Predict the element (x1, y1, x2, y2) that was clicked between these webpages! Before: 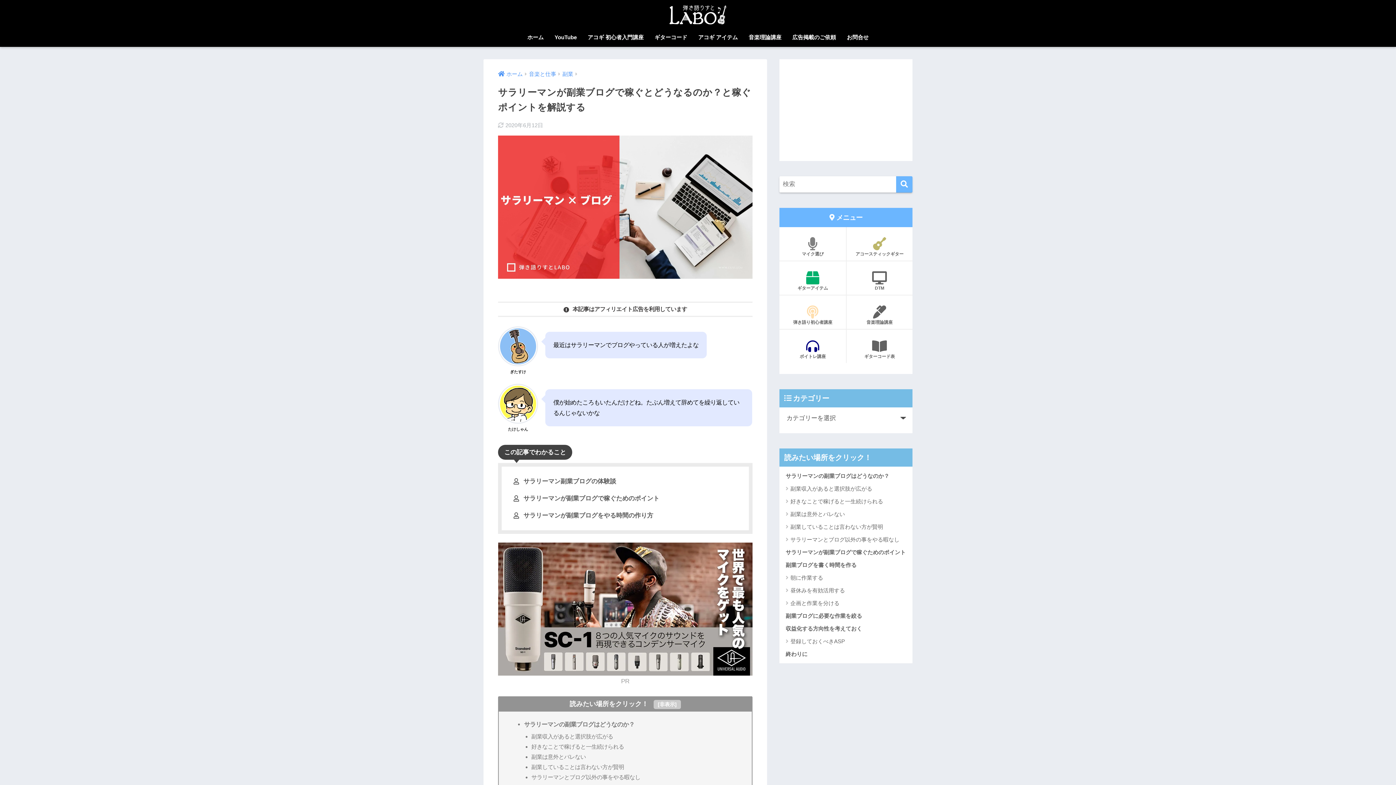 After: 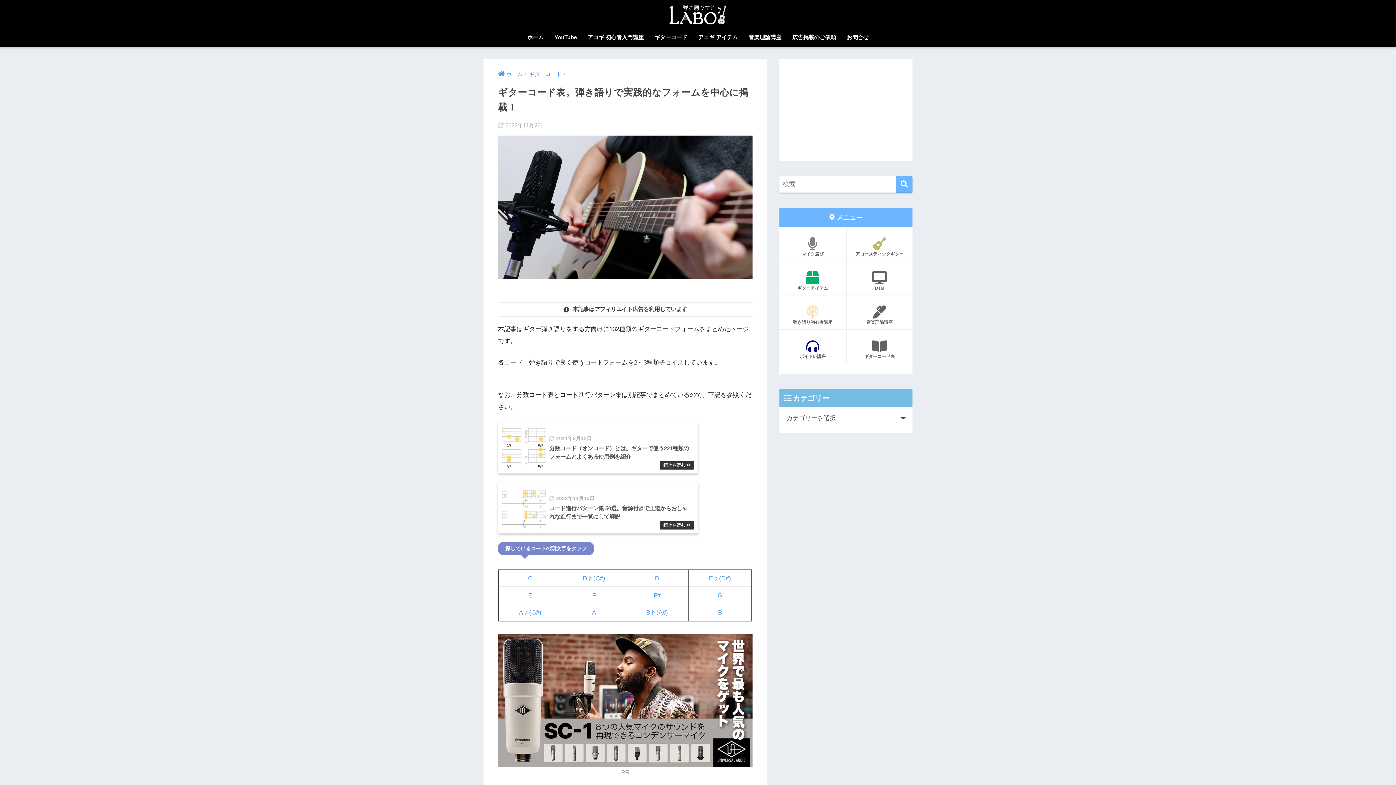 Action: label: ギターコード表 bbox: (846, 337, 912, 363)